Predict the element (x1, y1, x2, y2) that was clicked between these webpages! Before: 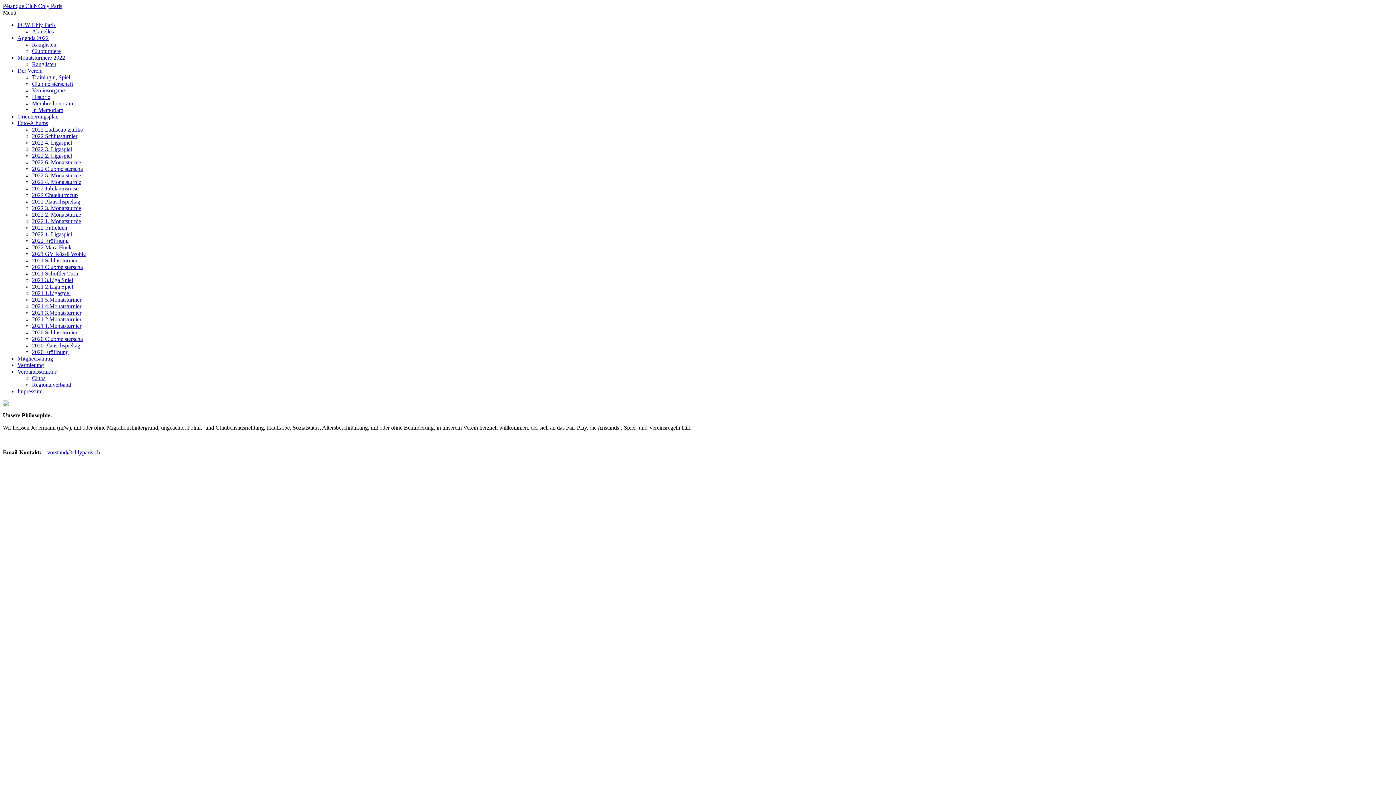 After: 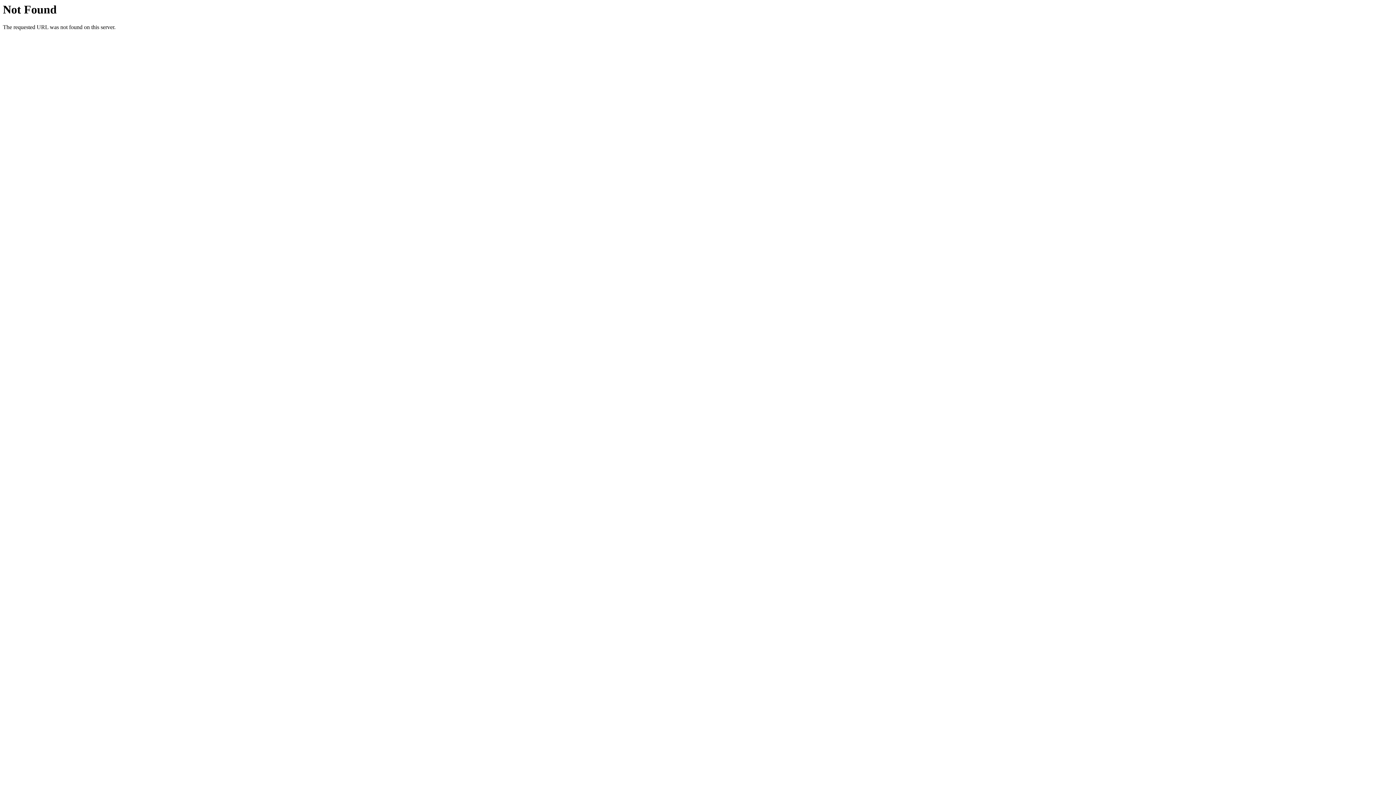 Action: label: 2022 4. Ligaspiel bbox: (32, 139, 72, 145)